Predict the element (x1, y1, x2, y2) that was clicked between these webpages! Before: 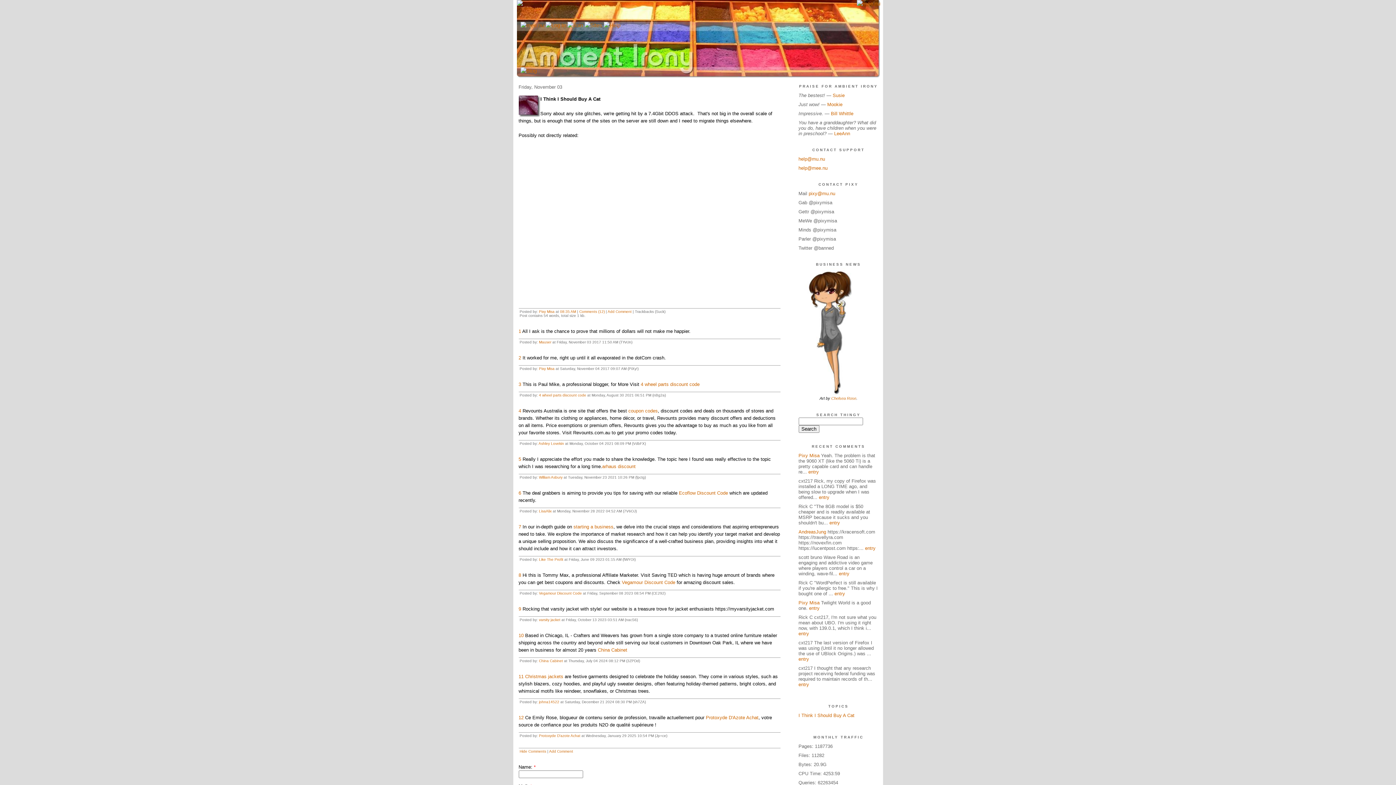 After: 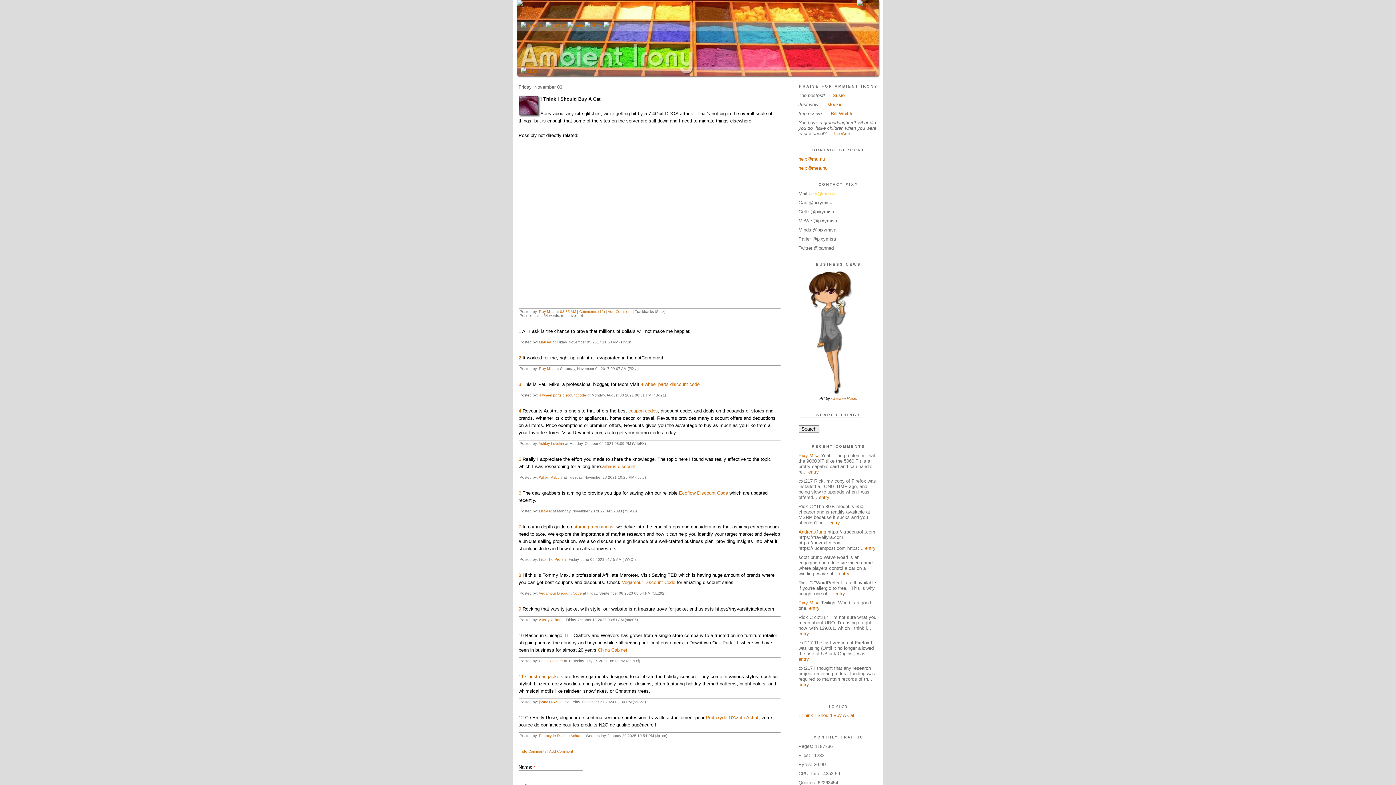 Action: label: pixy@mu.nu bbox: (808, 190, 835, 196)